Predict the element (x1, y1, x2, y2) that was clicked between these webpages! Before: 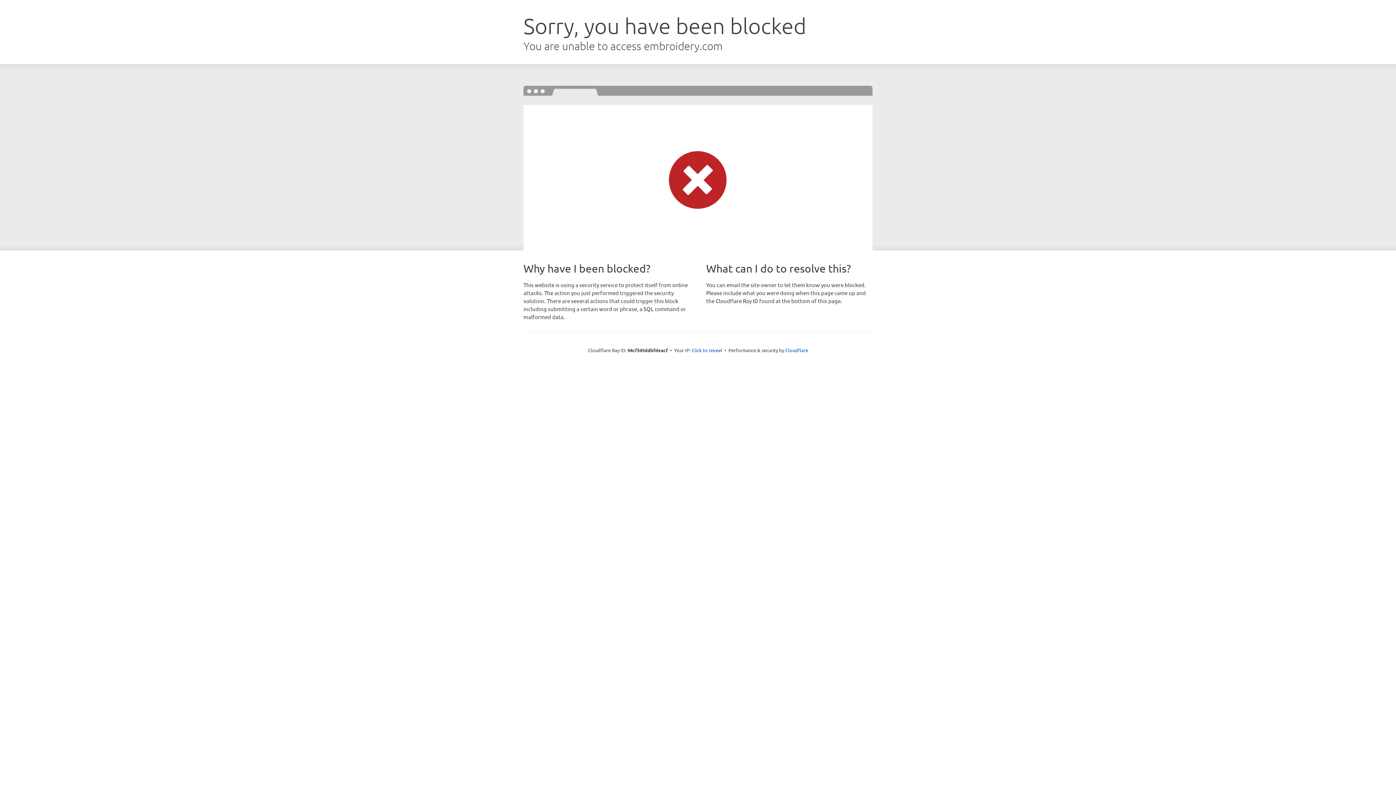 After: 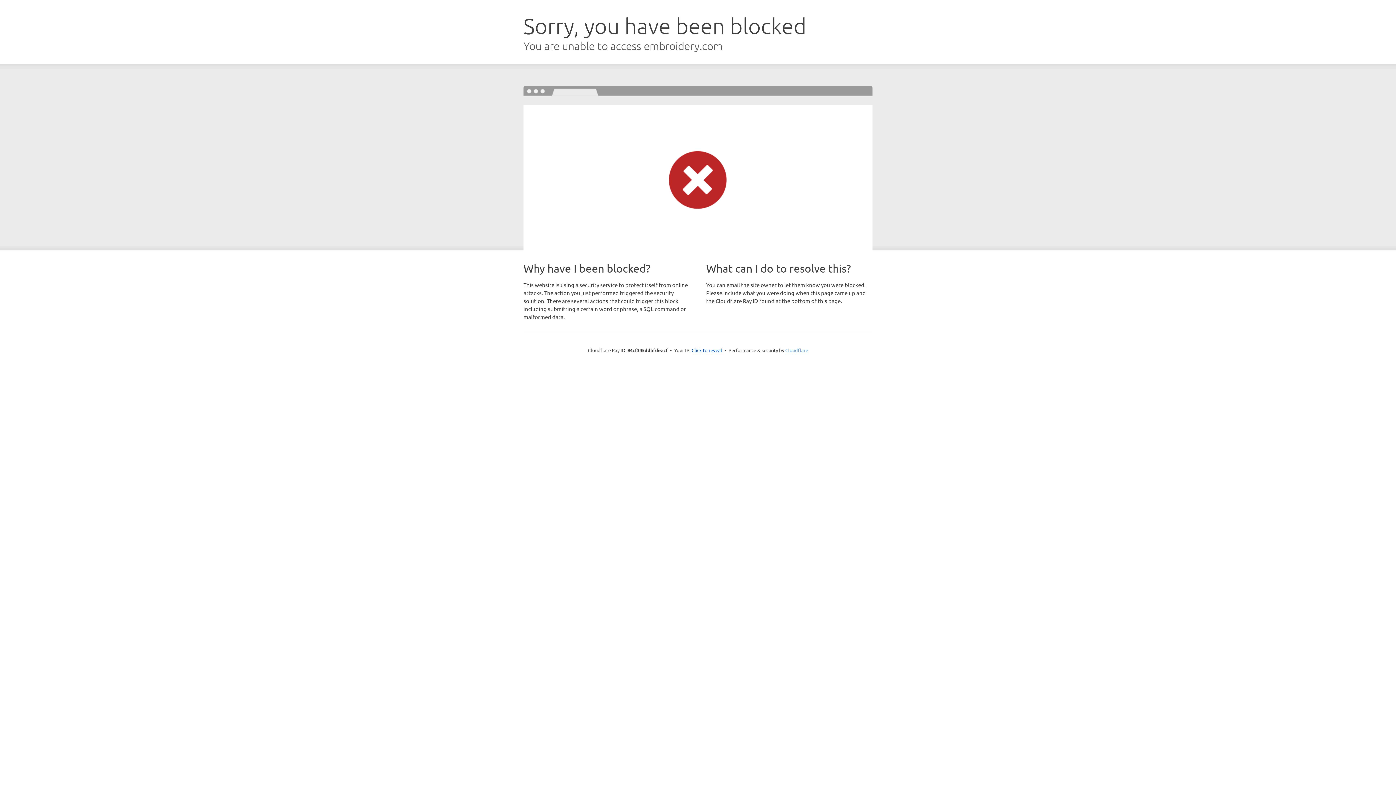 Action: bbox: (785, 347, 808, 353) label: Cloudflare